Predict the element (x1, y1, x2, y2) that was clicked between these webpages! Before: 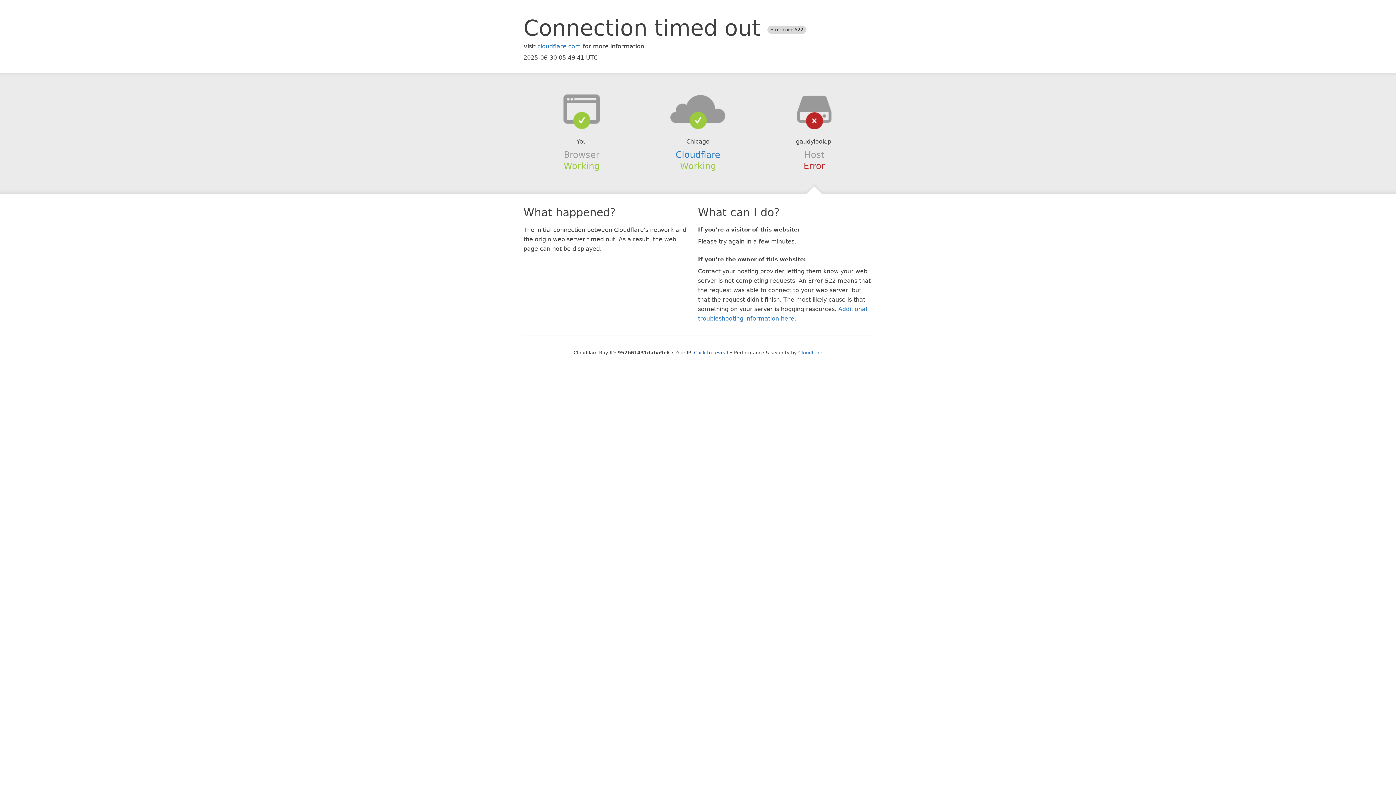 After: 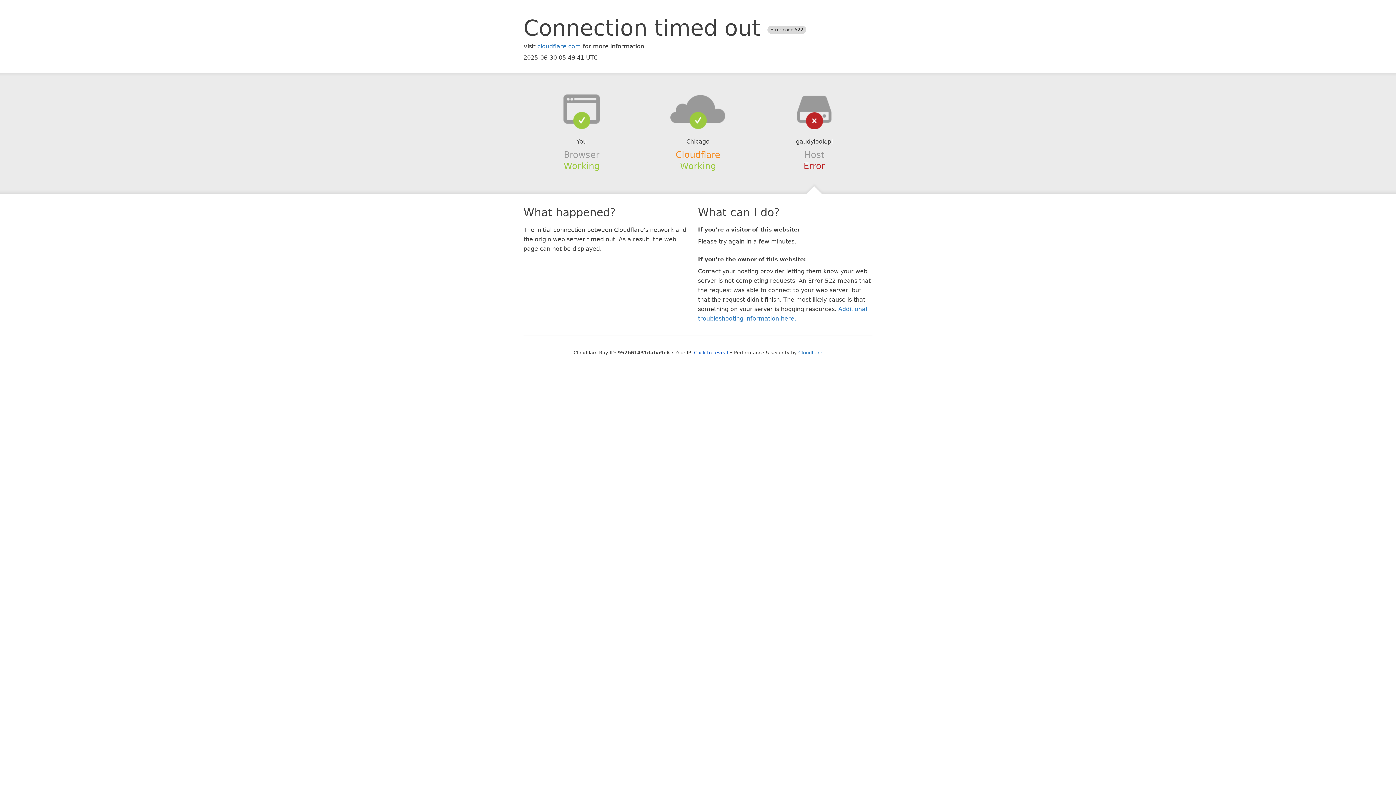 Action: label: Cloudflare bbox: (675, 149, 720, 159)